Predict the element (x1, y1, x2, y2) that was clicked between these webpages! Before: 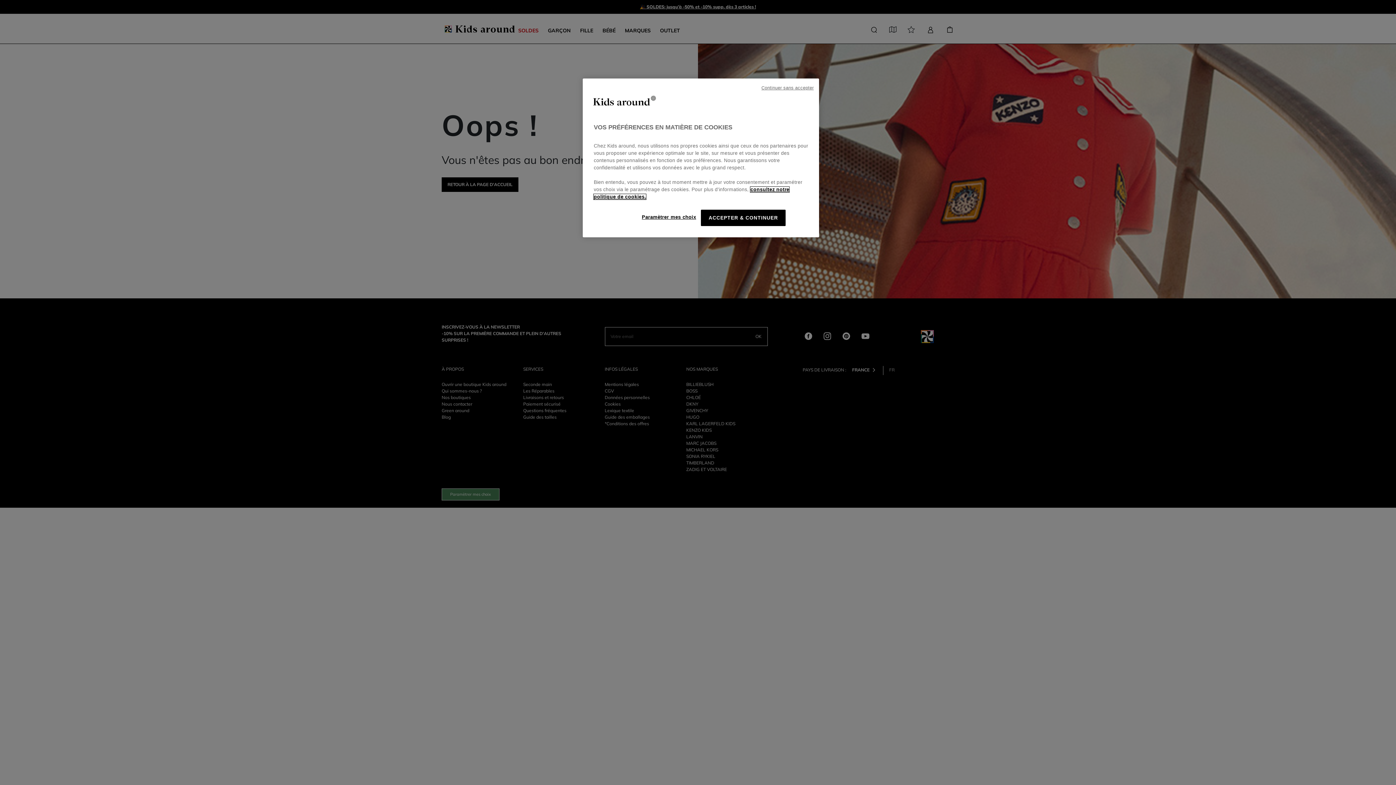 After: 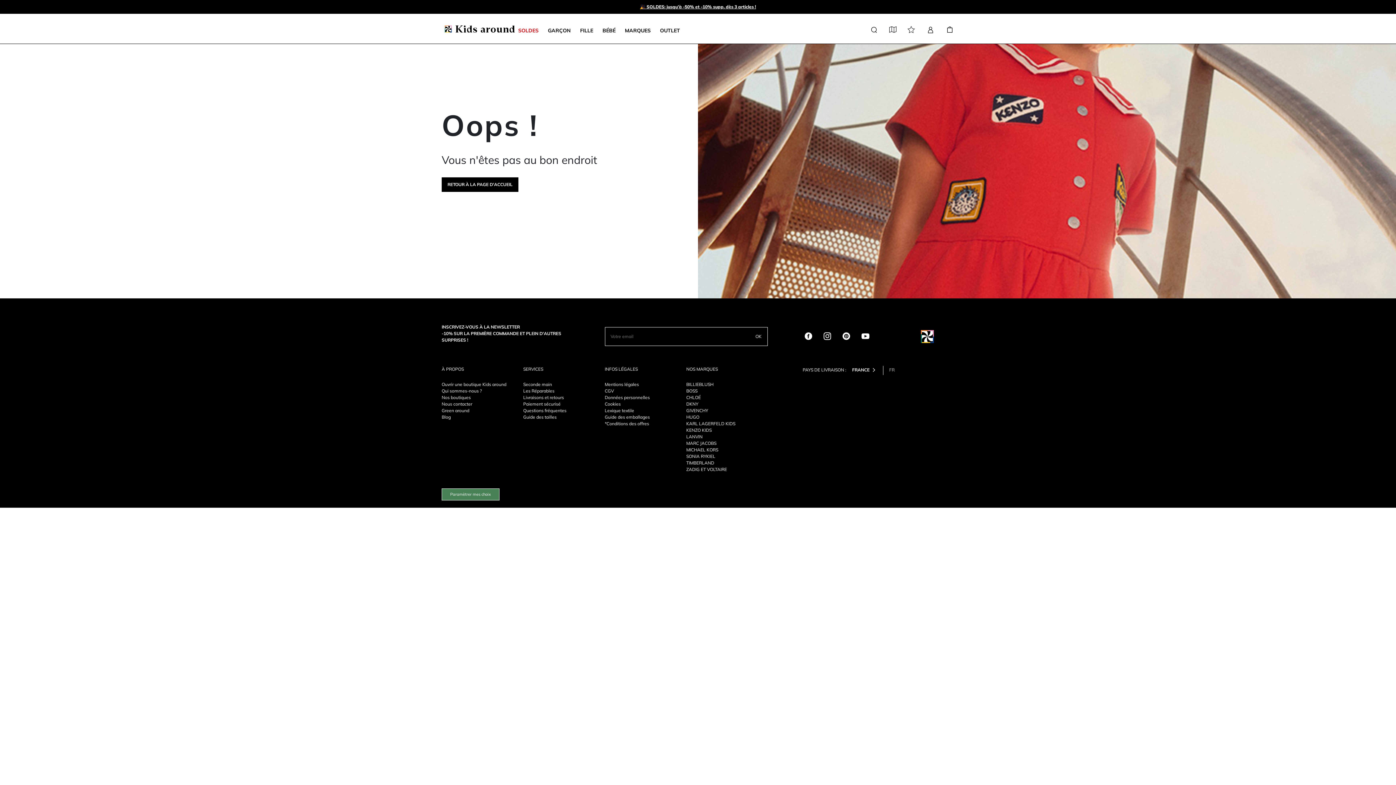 Action: label: Continuer sans accepter bbox: (761, 84, 813, 91)